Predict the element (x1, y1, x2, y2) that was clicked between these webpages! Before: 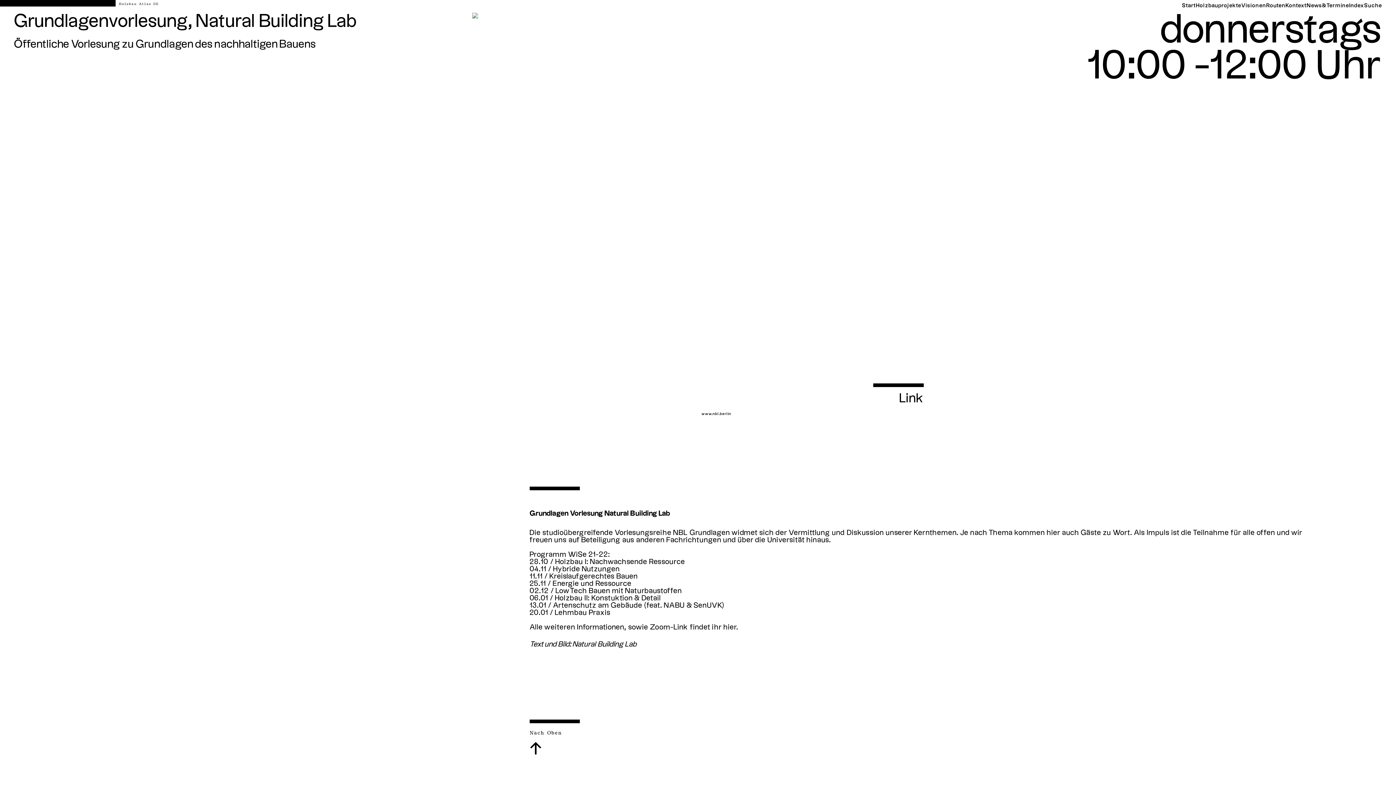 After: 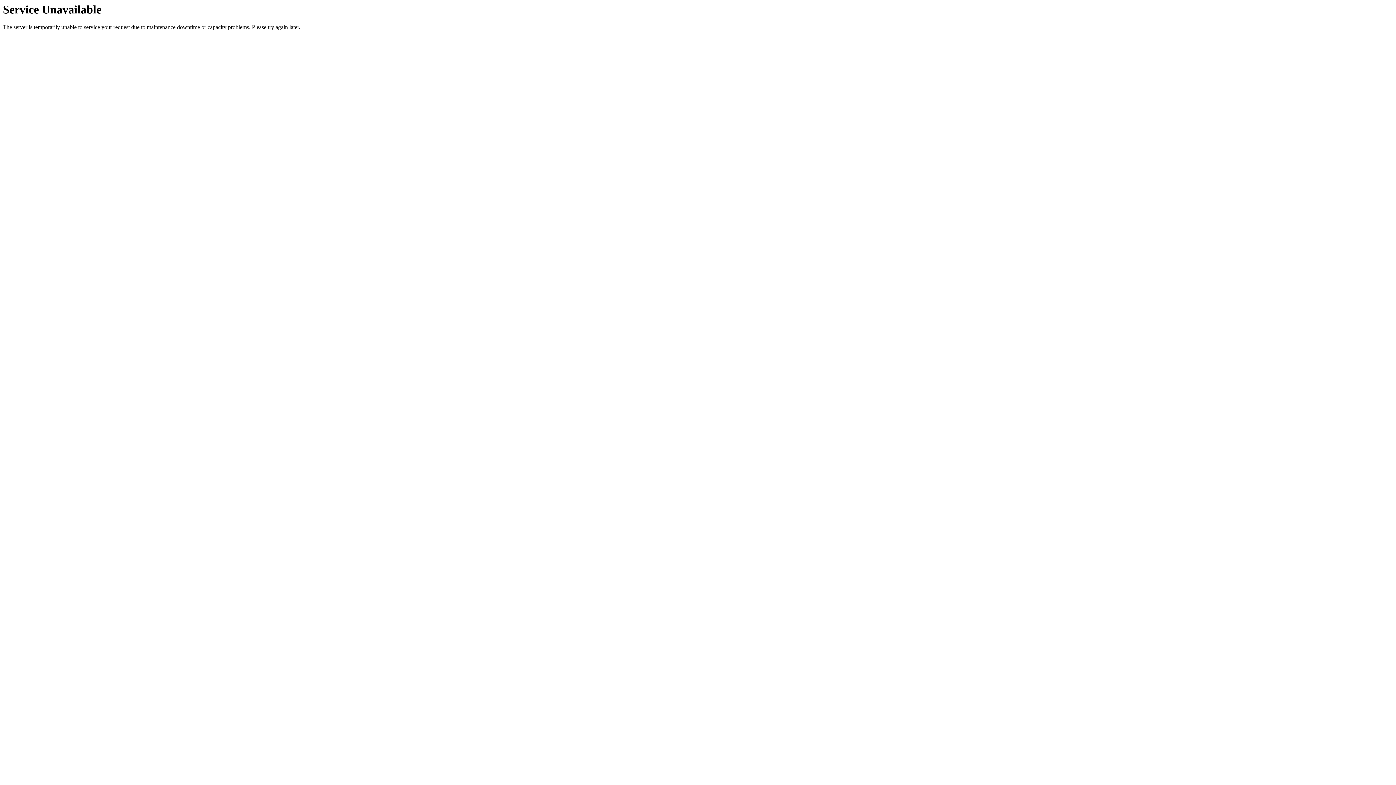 Action: label: Visionen bbox: (1241, 2, 1266, 8)